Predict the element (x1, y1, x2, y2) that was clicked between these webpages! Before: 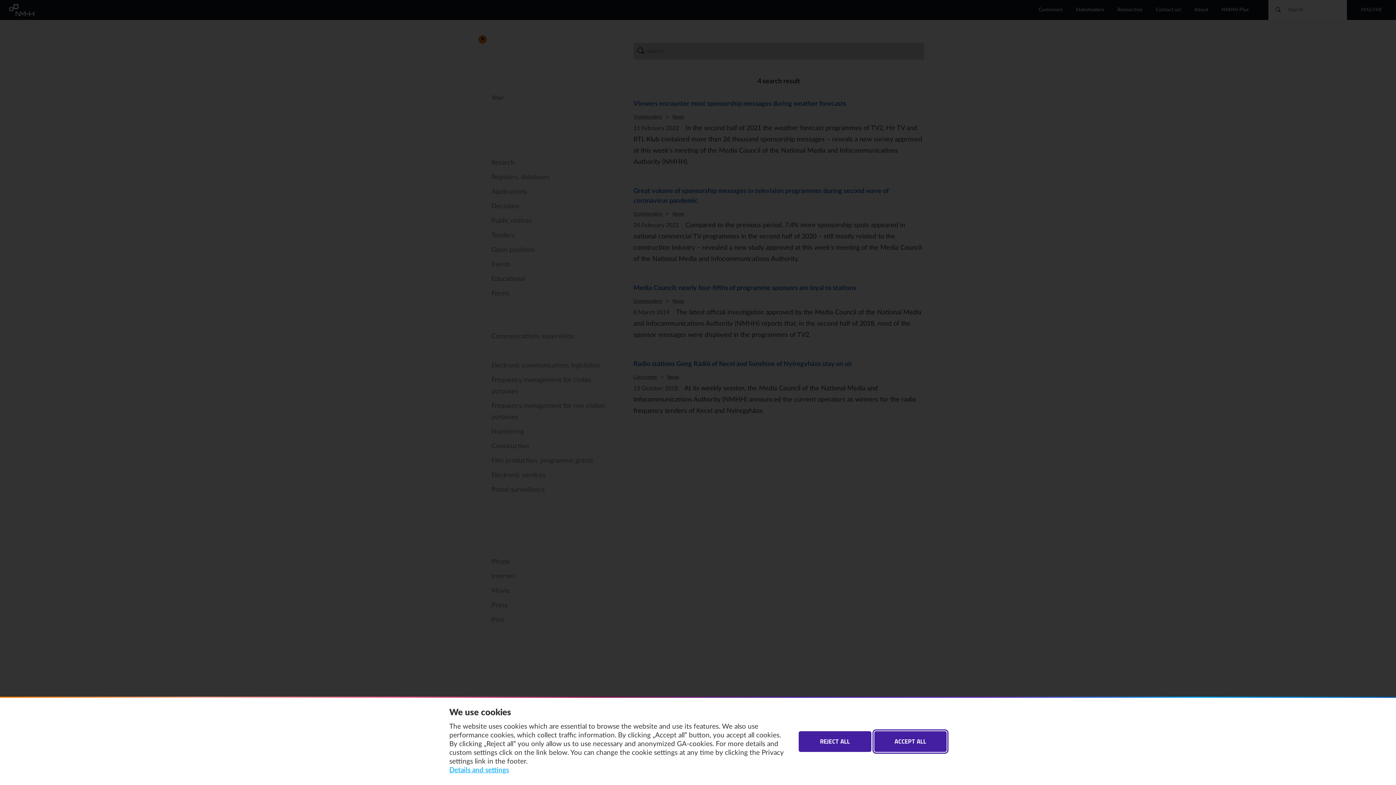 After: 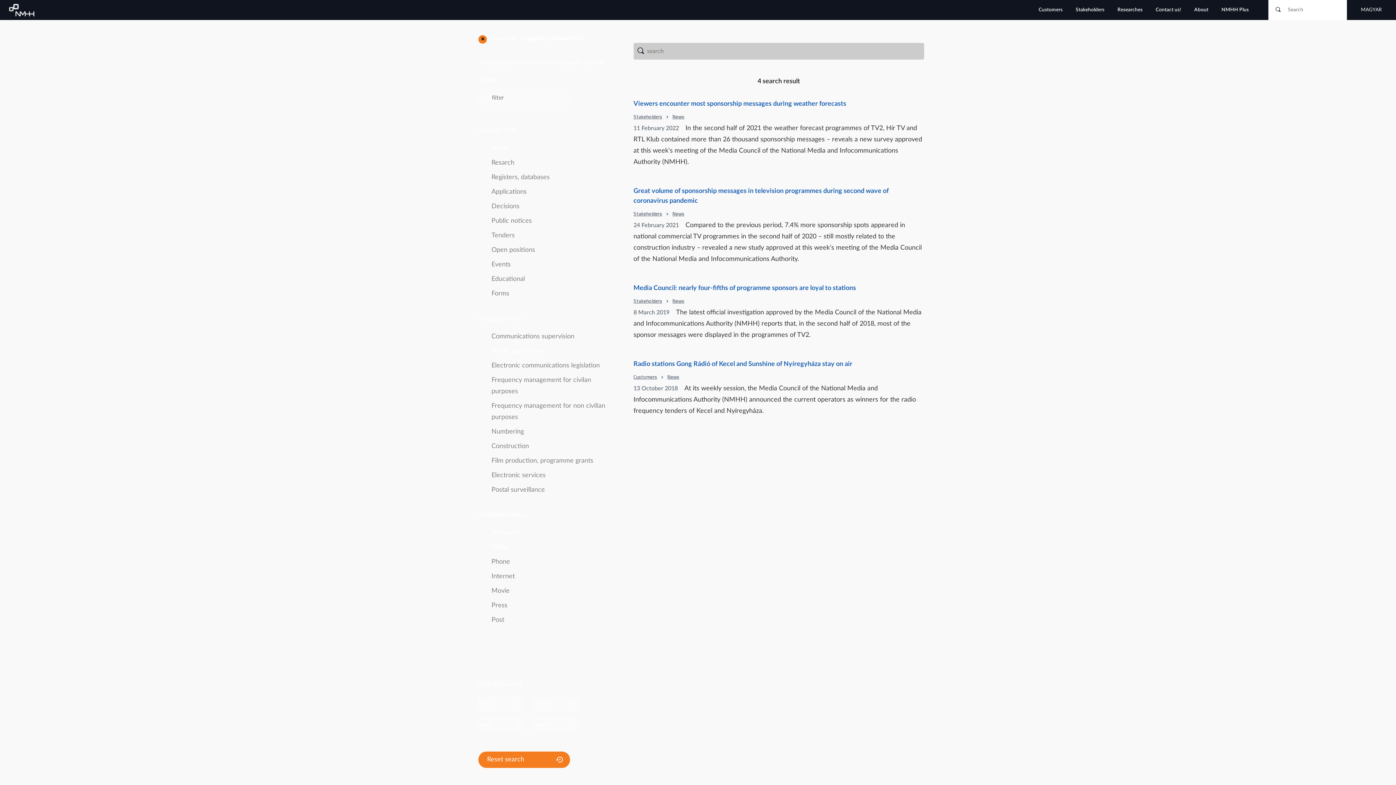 Action: bbox: (798, 731, 871, 752) label: REJECT ALL